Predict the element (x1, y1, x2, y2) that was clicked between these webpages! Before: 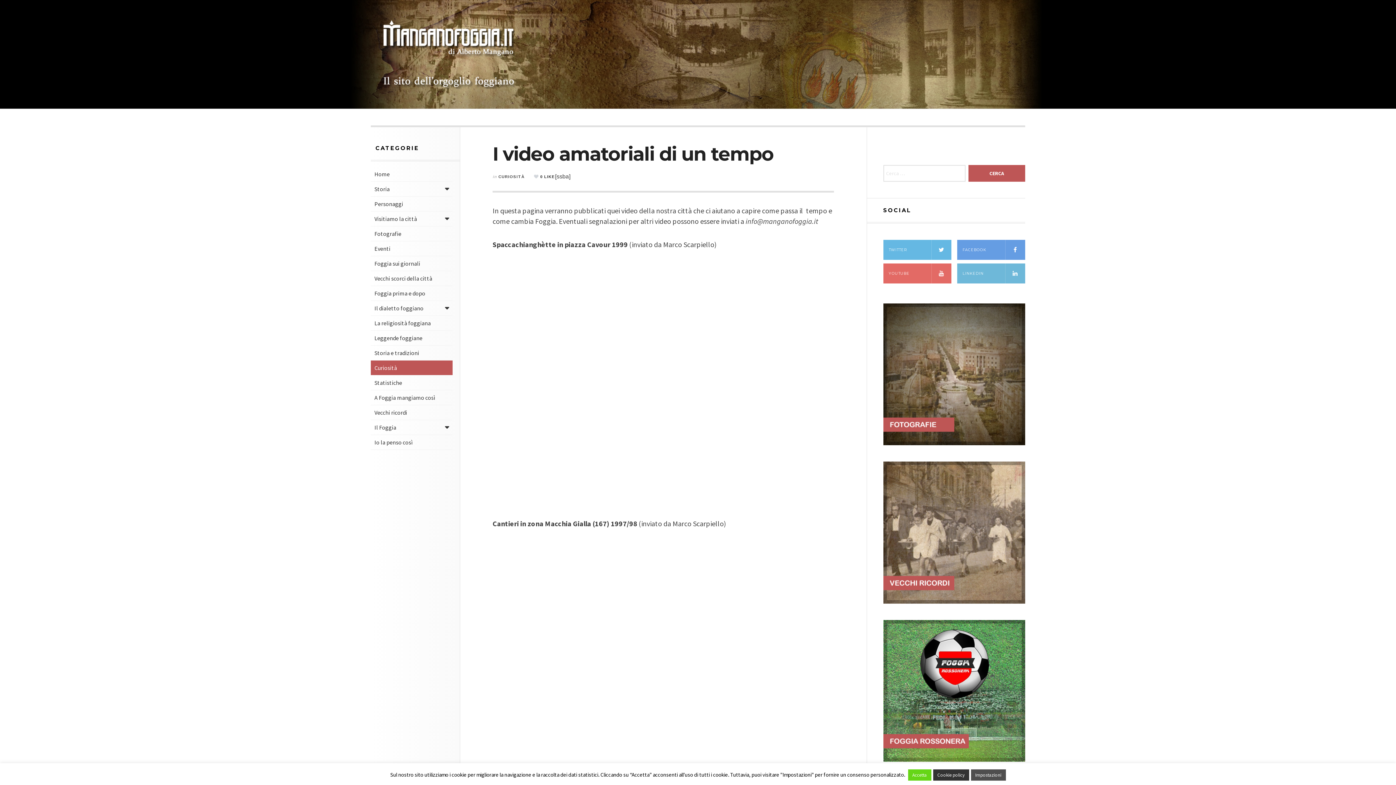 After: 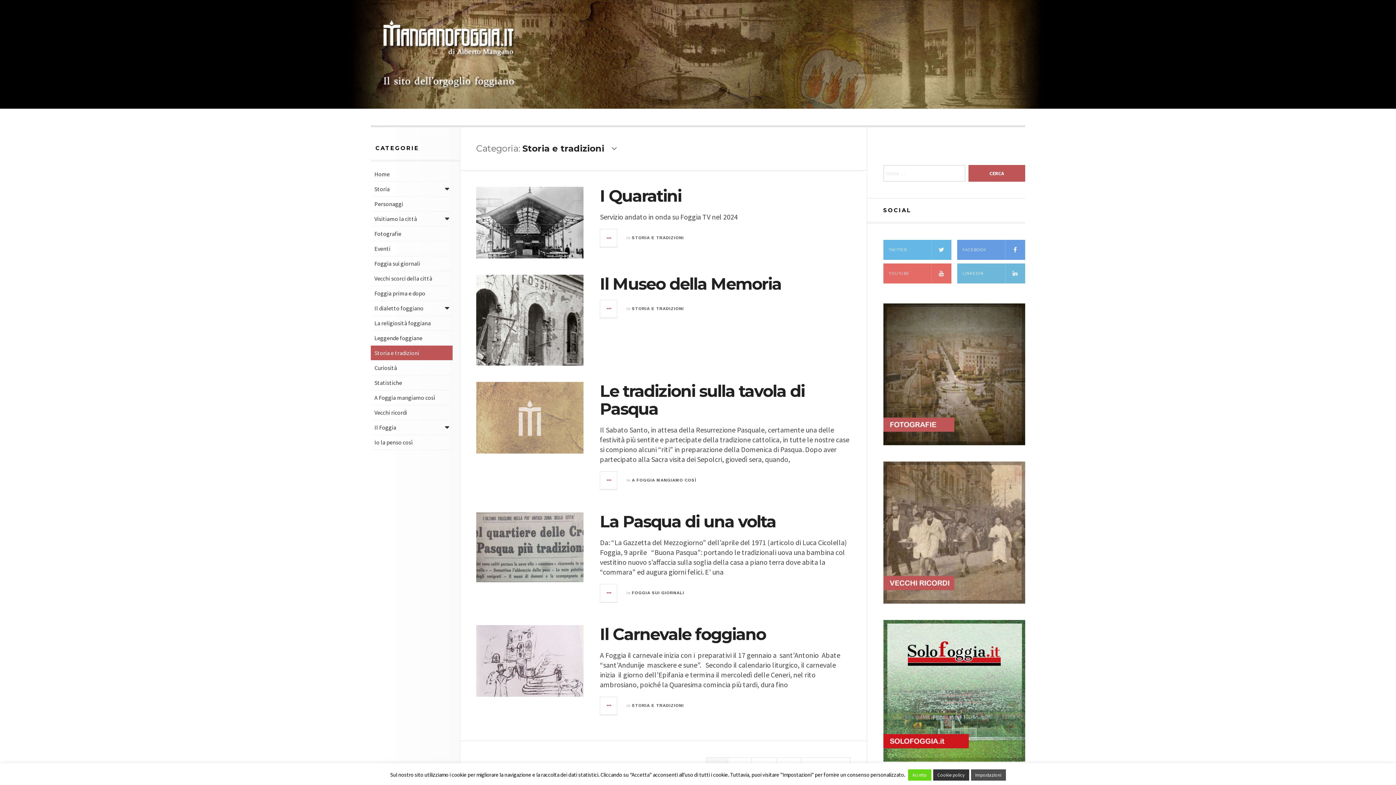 Action: label: Storia e tradizioni bbox: (370, 345, 452, 360)